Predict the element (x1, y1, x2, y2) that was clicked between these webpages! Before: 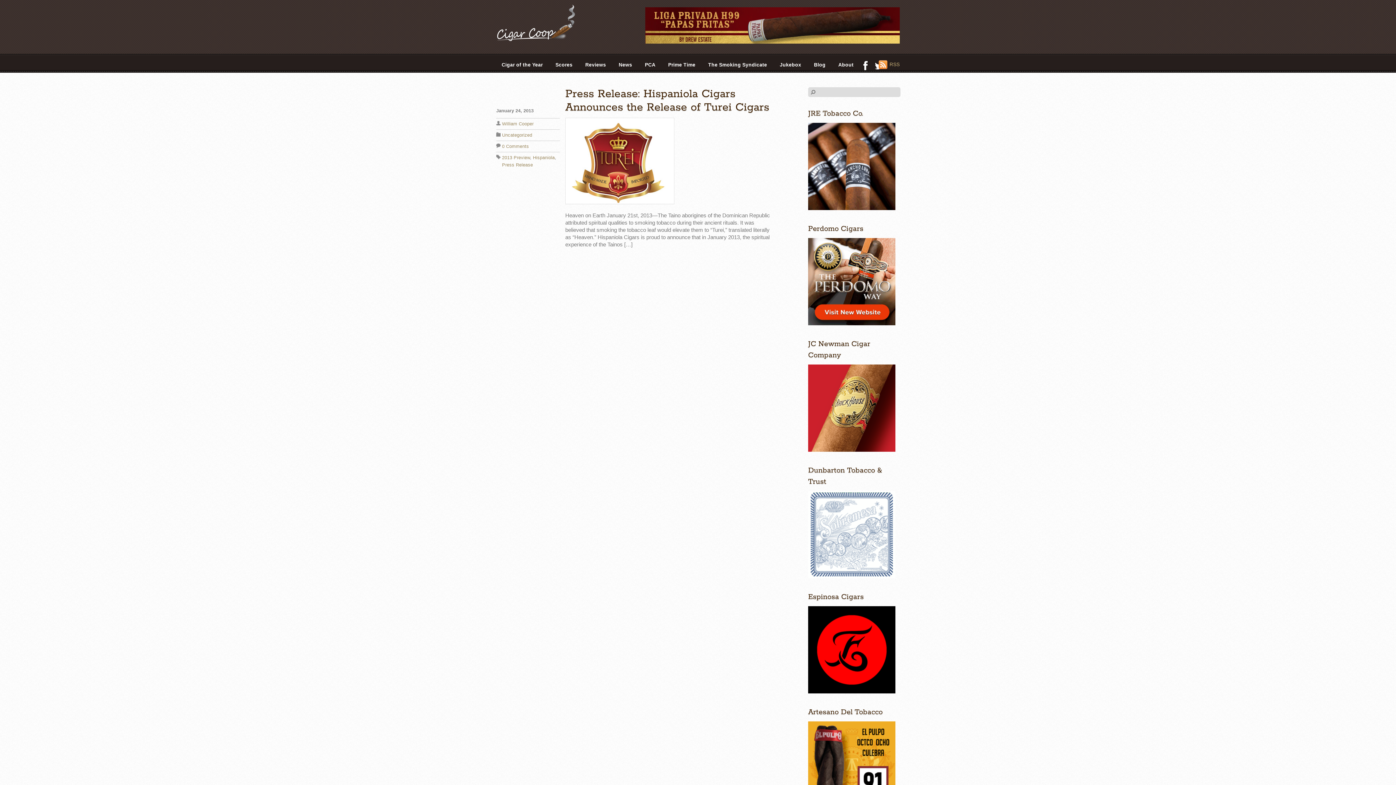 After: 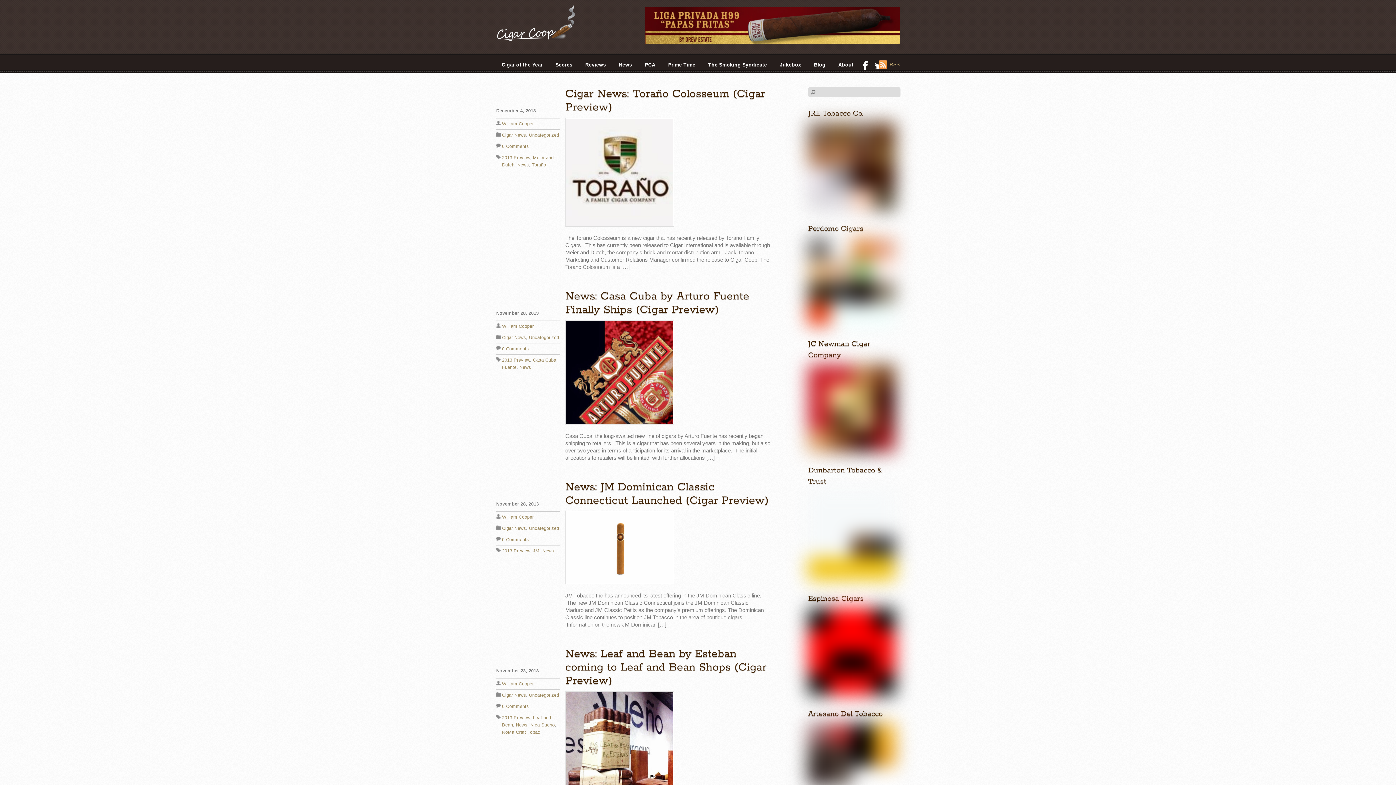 Action: bbox: (502, 154, 530, 160) label: 2013 Preview